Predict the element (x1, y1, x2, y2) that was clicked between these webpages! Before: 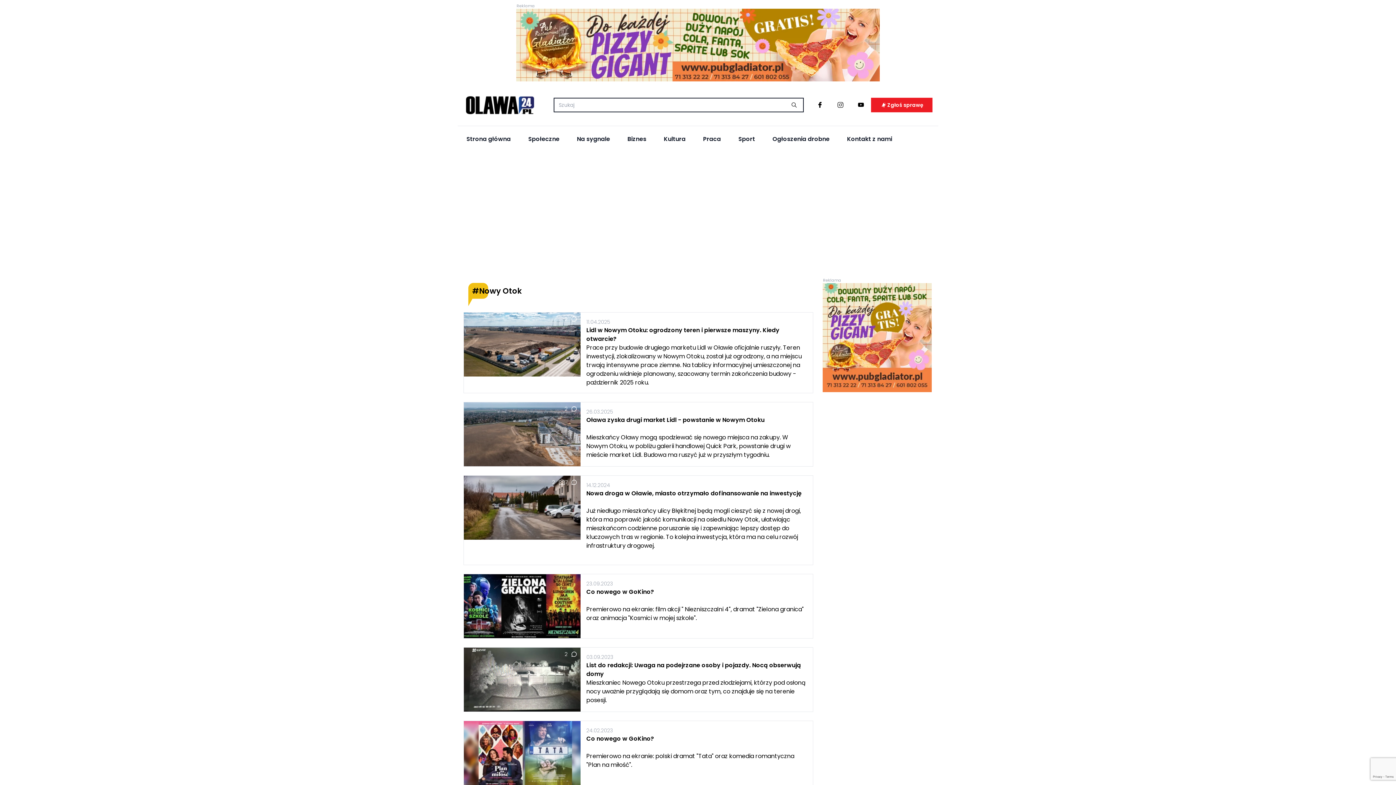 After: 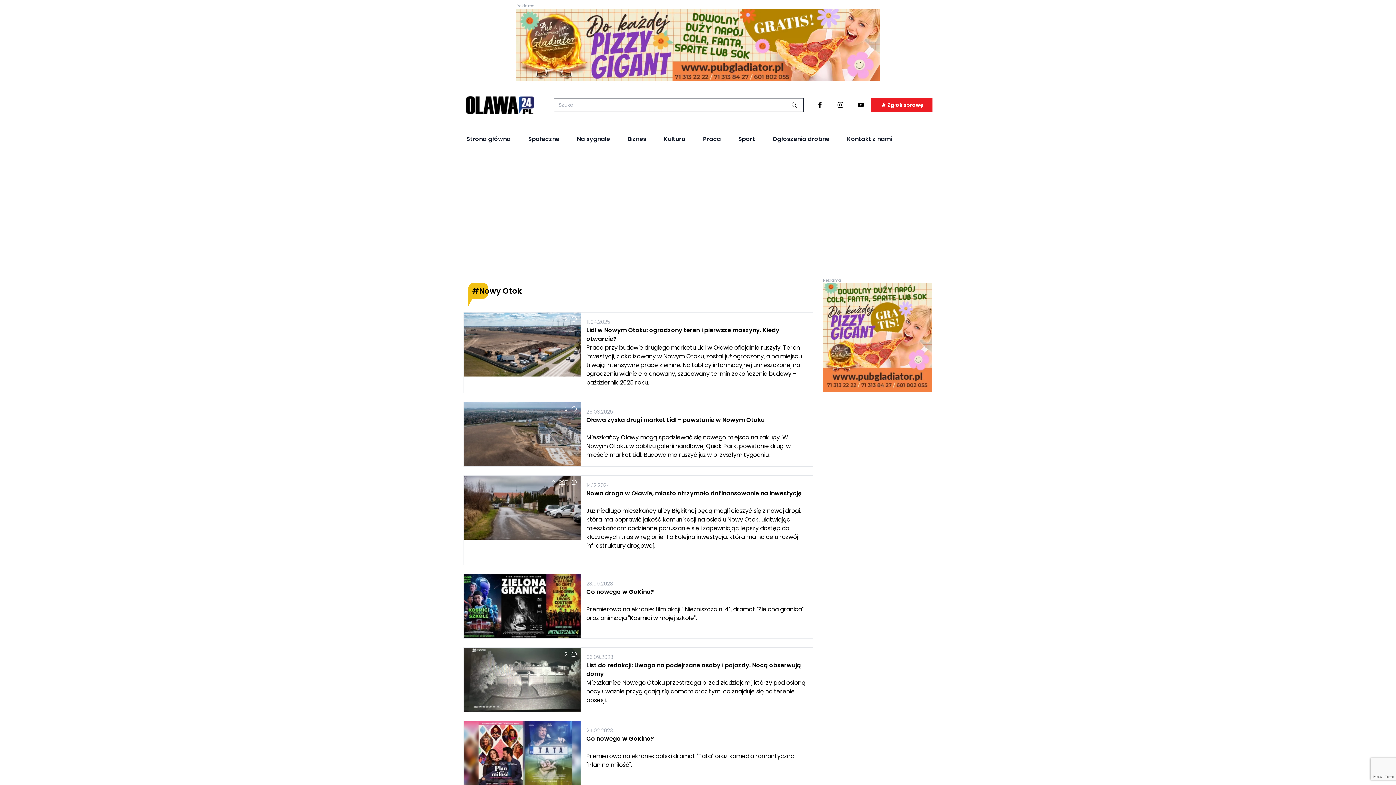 Action: label: Reklama bbox: (516, 8, 880, 81)